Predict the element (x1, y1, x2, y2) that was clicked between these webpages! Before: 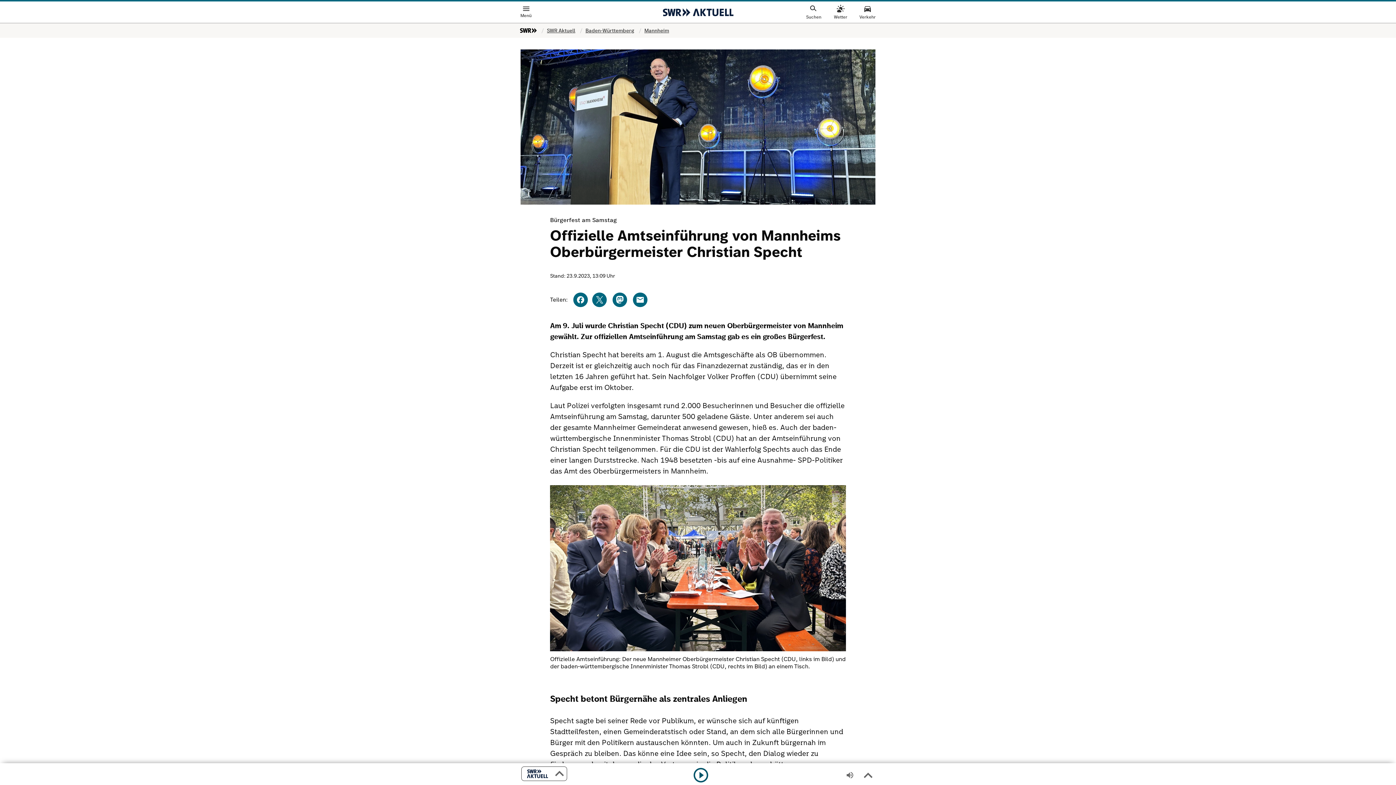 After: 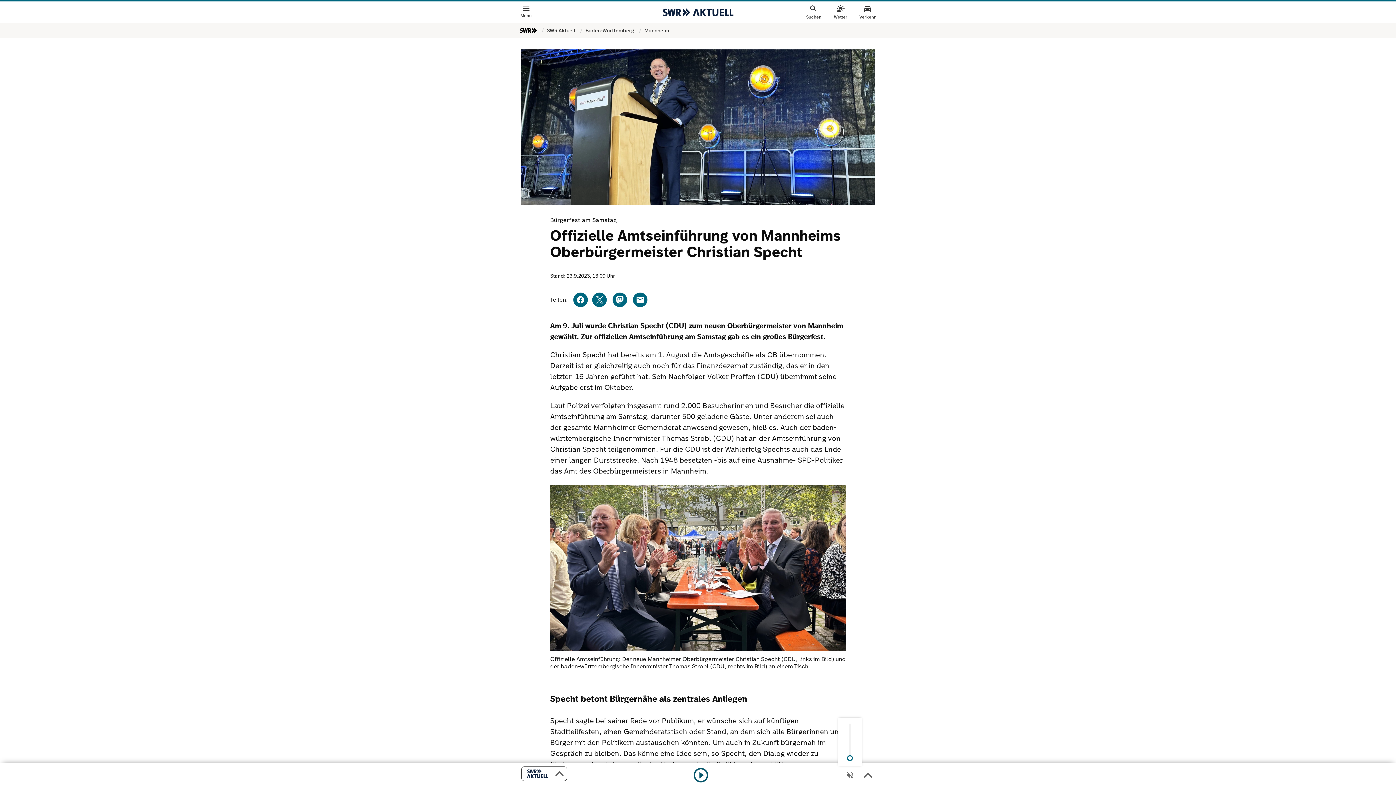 Action: bbox: (841, 766, 858, 784) label: Stumschalten